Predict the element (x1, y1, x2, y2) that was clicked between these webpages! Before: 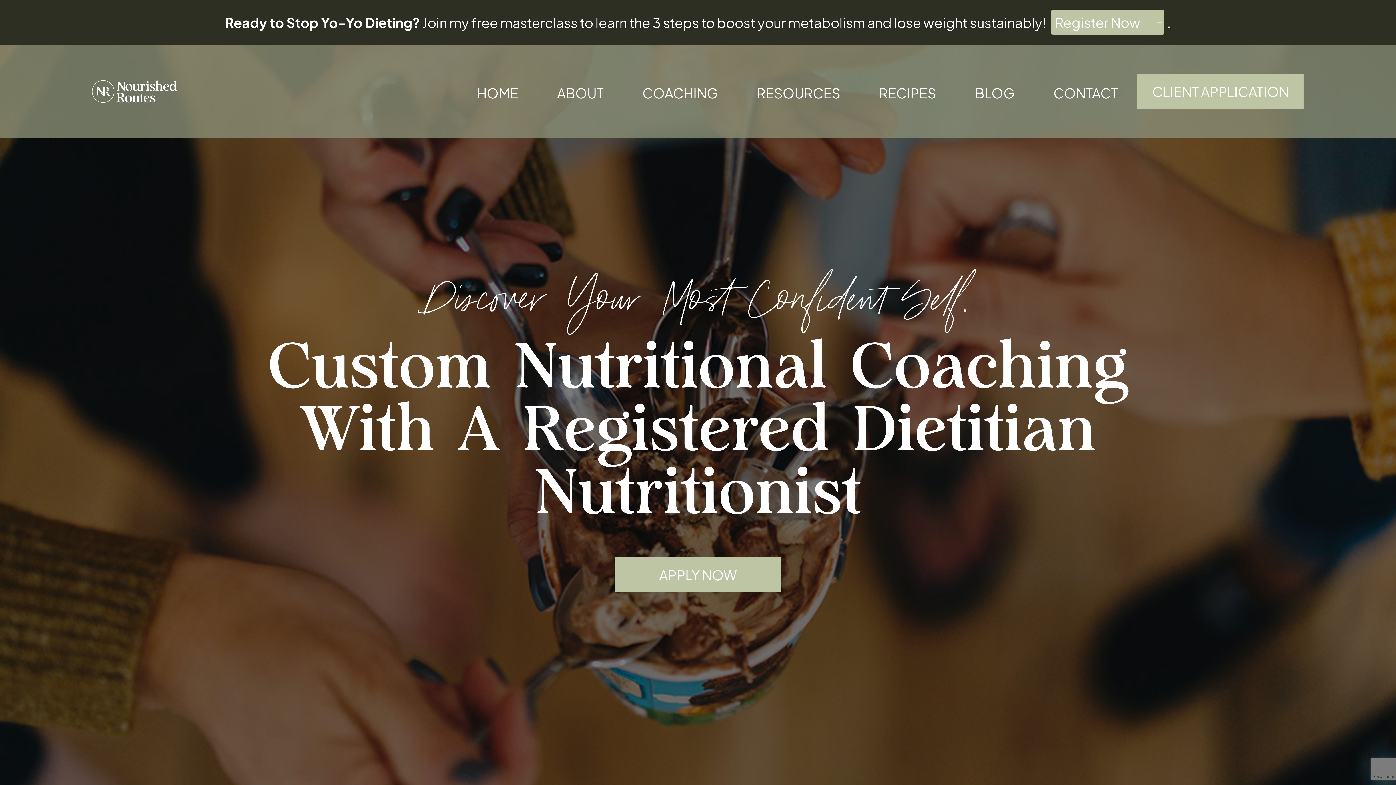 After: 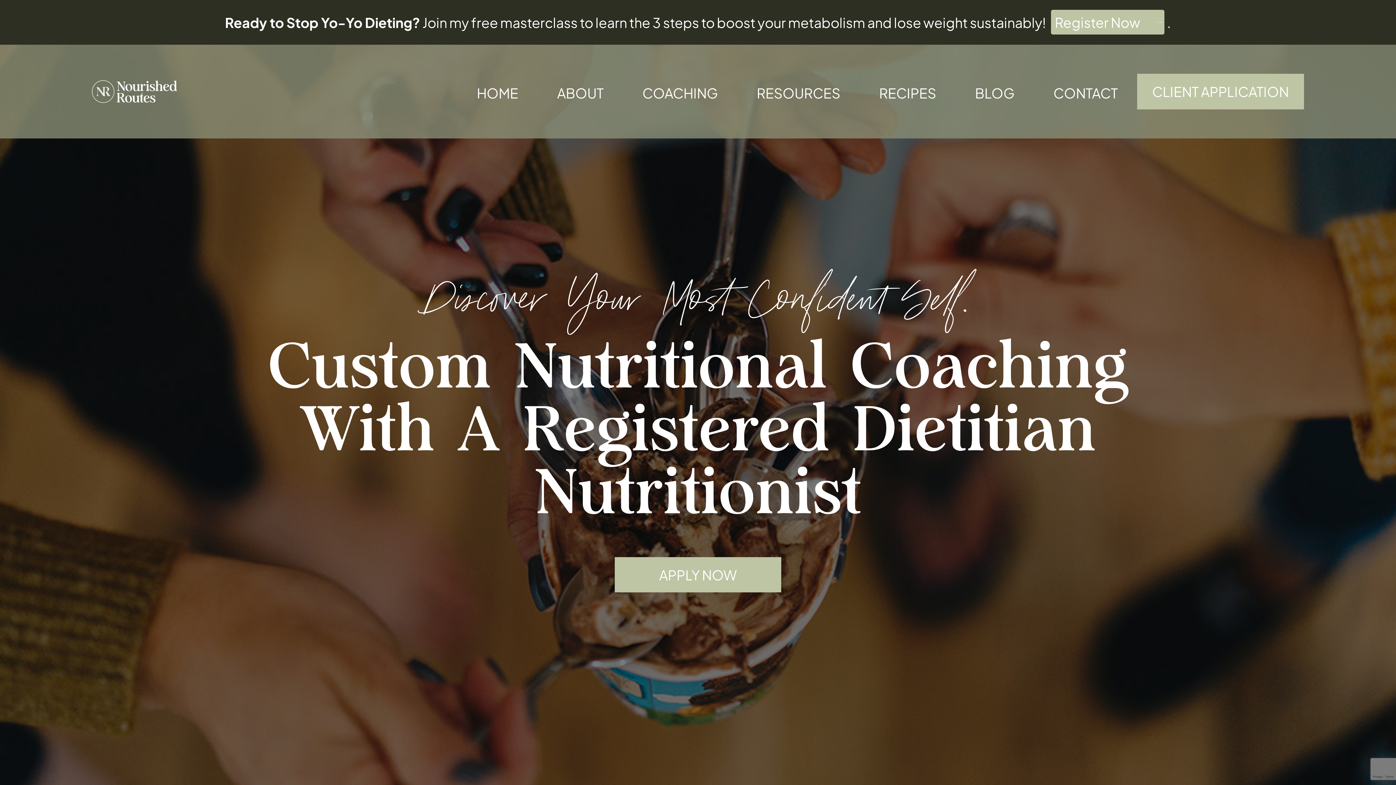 Action: label: HOME bbox: (476, 85, 518, 101)